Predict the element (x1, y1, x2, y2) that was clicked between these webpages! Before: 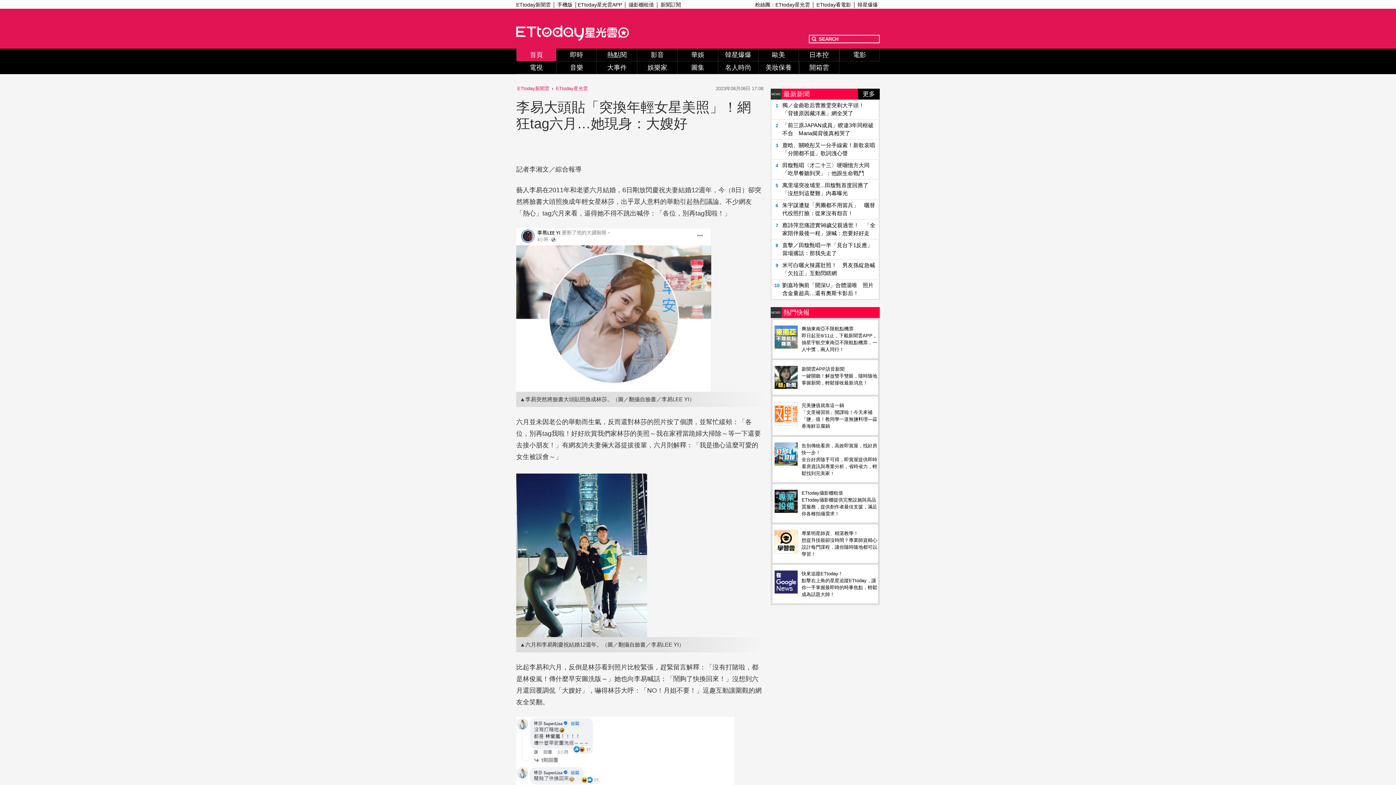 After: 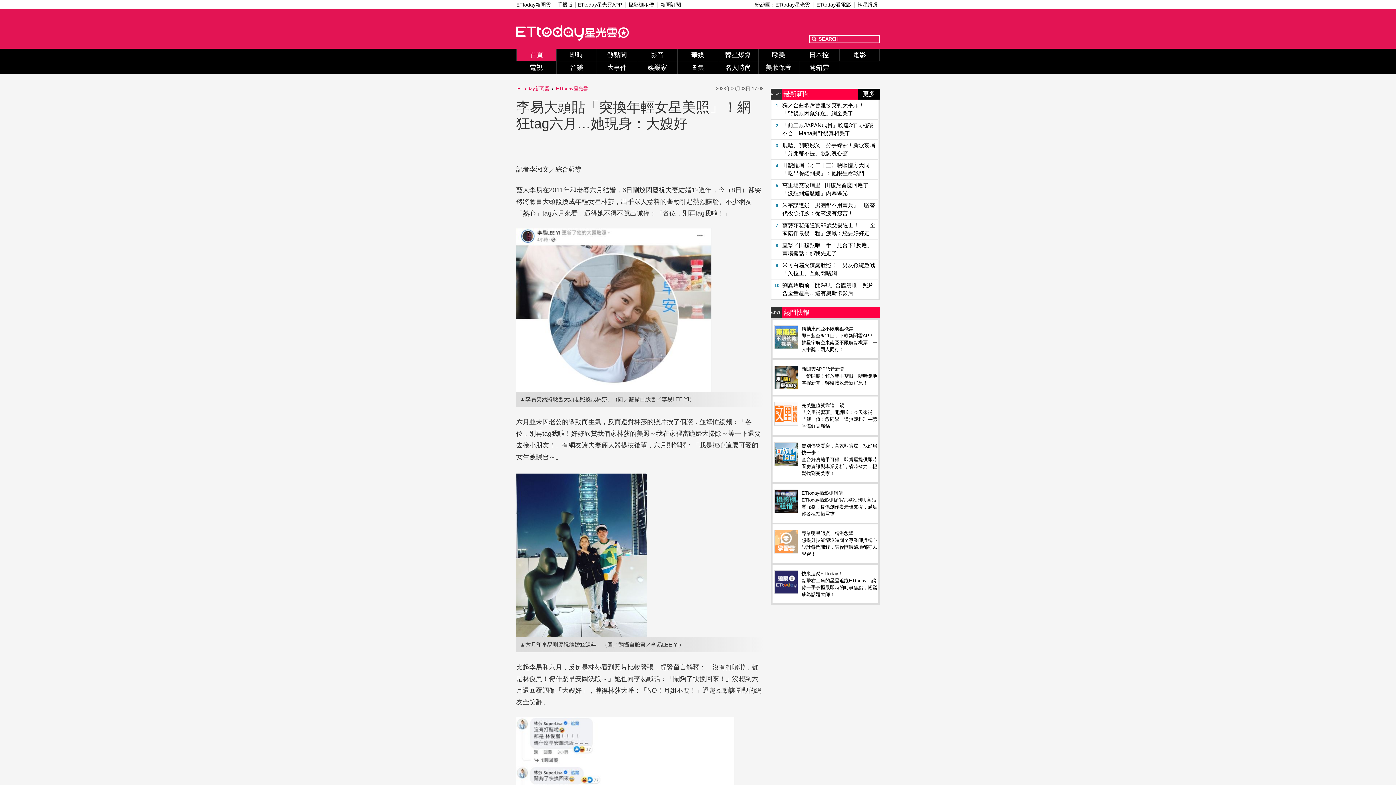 Action: bbox: (775, 1, 810, 8) label: ETtoday星光雲